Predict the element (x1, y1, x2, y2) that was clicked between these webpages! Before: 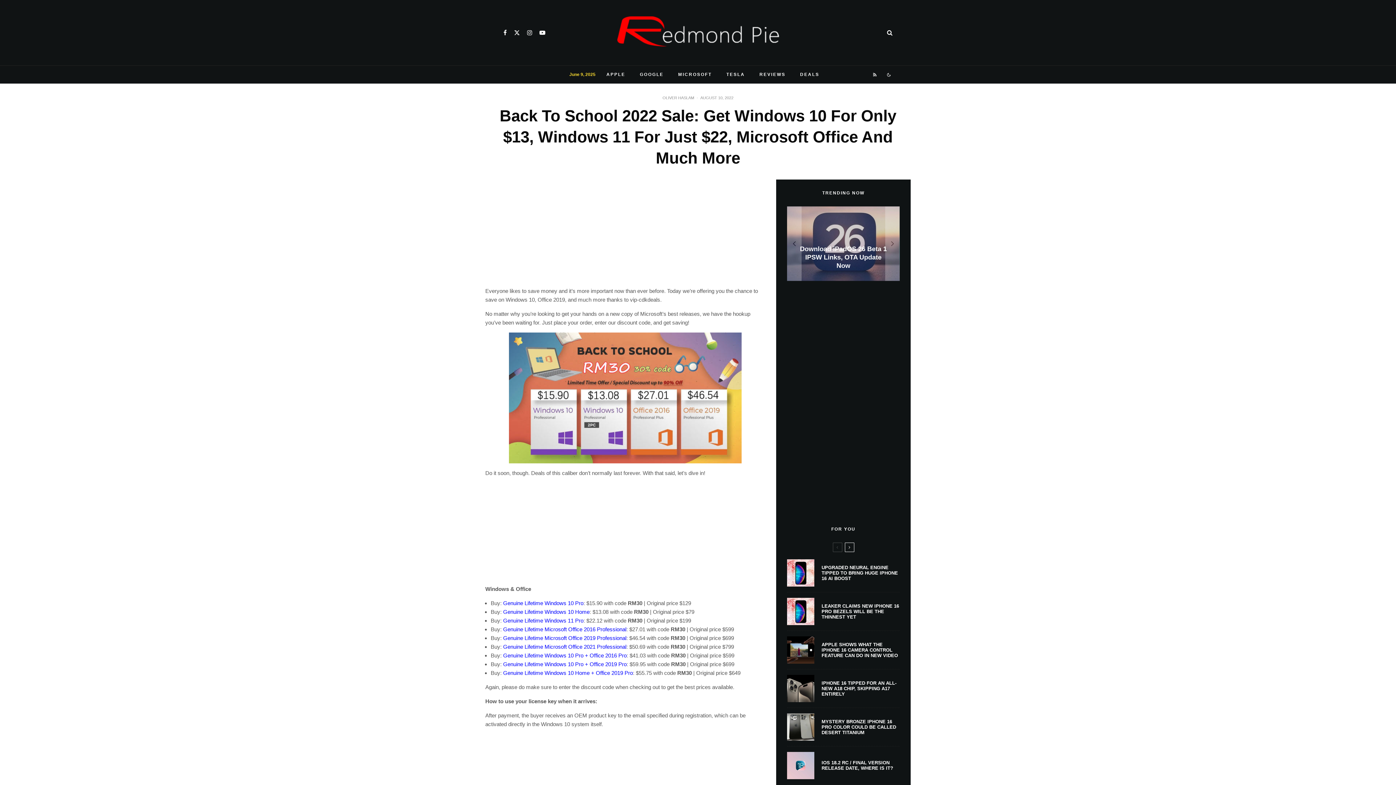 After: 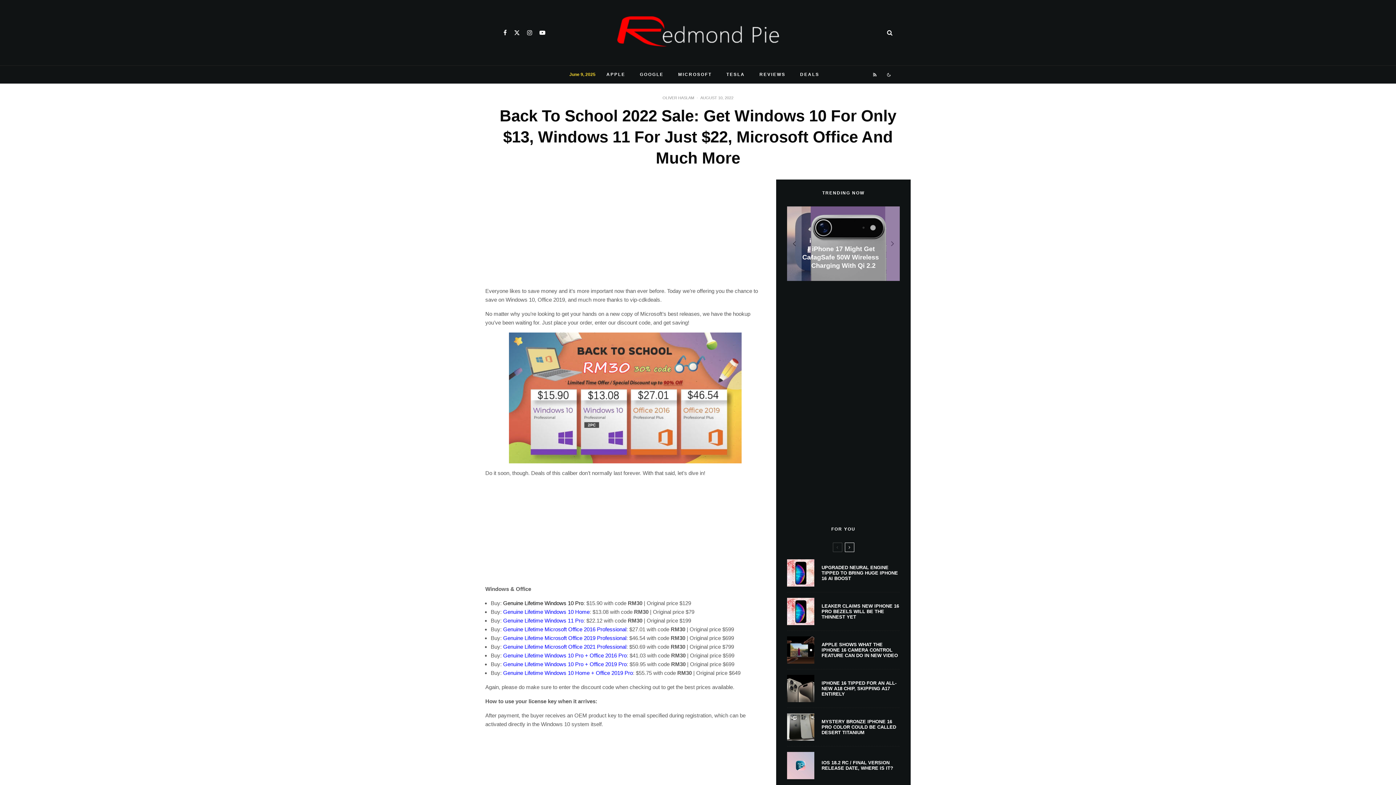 Action: label: Genuine Lifetime Windows 10 Pro bbox: (503, 600, 583, 606)